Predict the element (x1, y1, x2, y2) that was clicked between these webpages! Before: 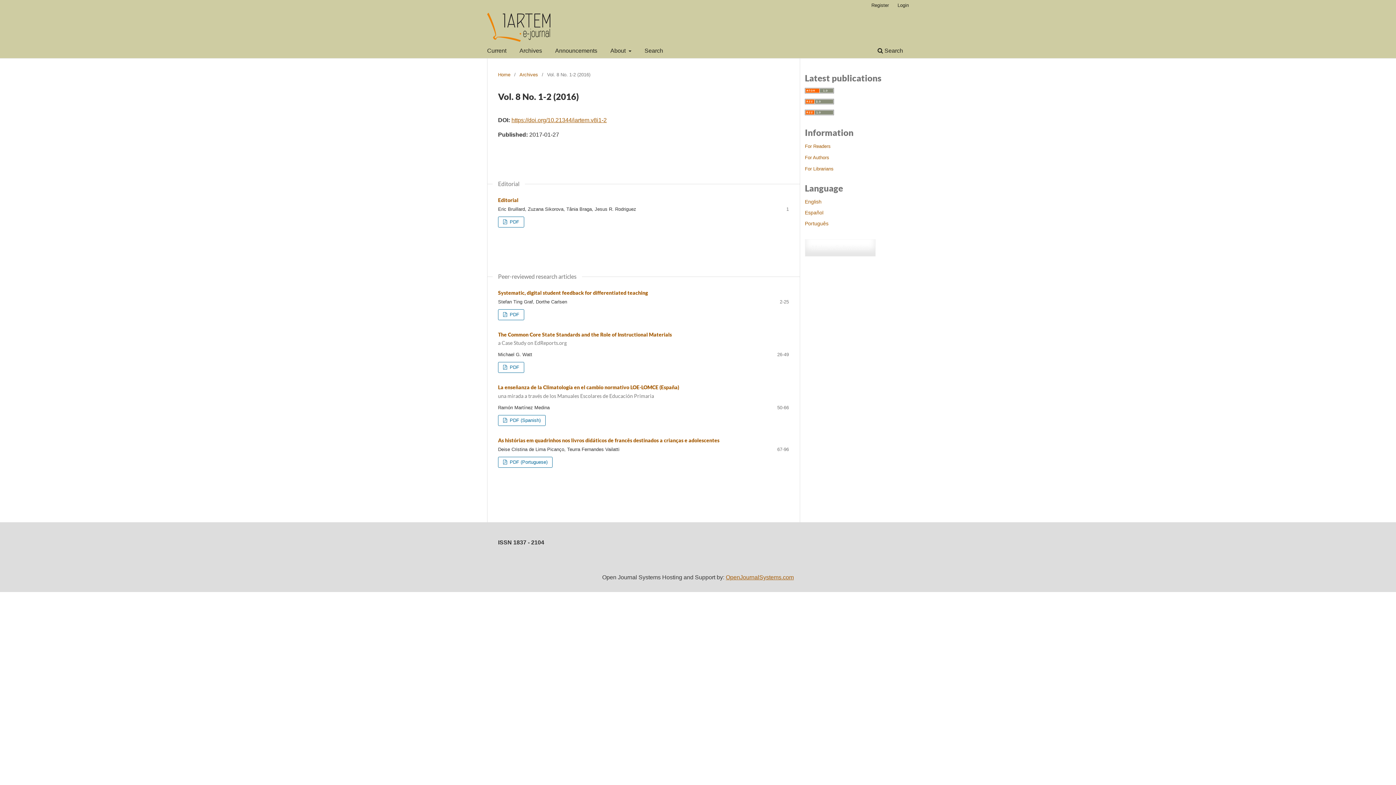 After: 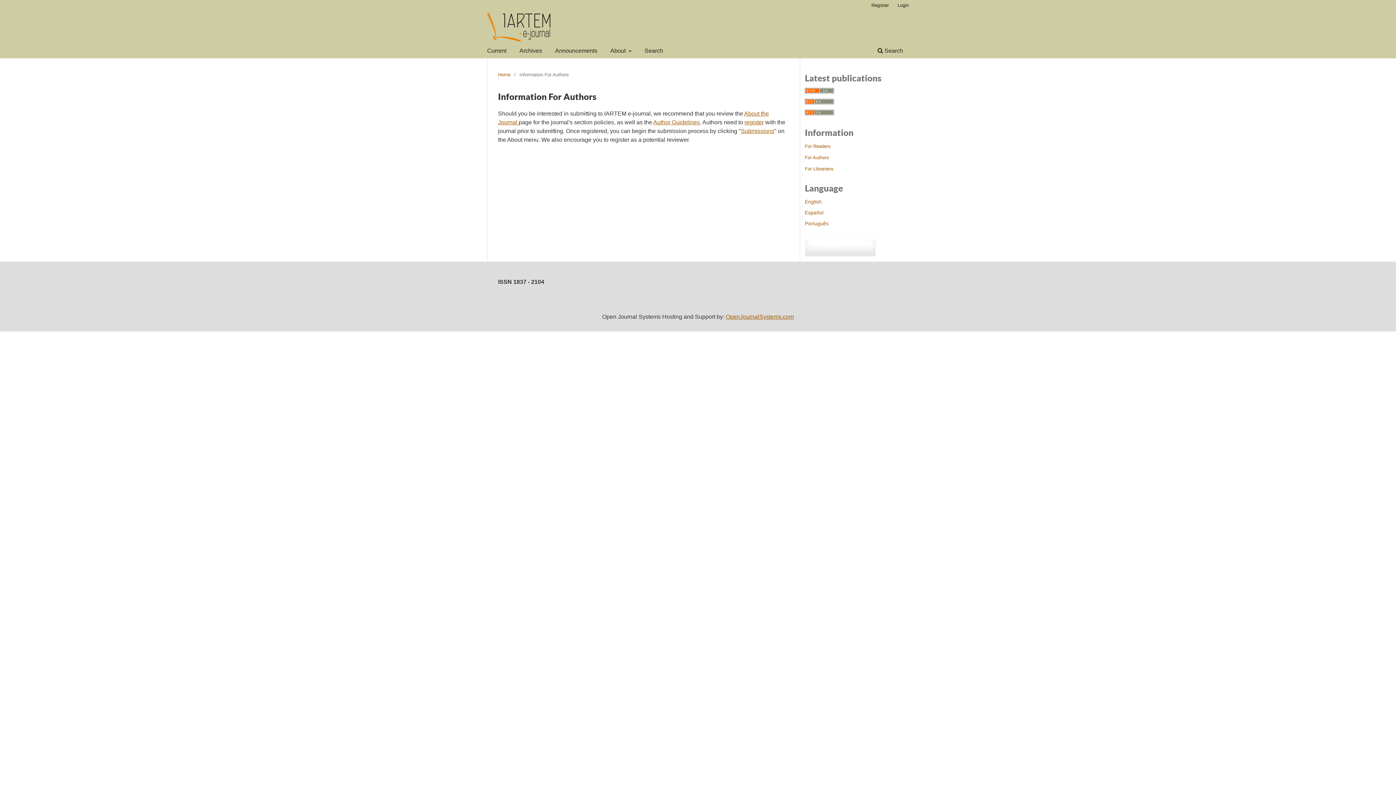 Action: bbox: (805, 154, 829, 160) label: For Authors